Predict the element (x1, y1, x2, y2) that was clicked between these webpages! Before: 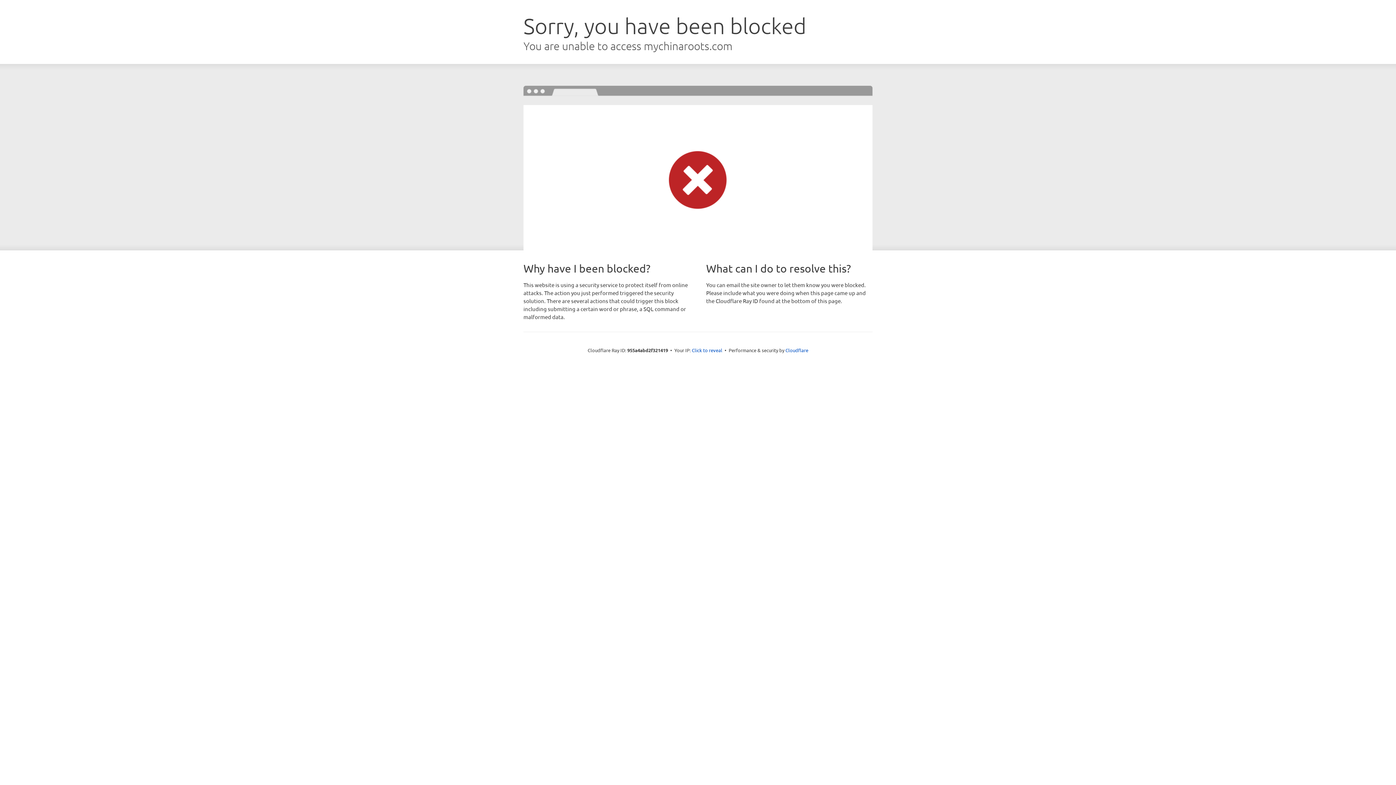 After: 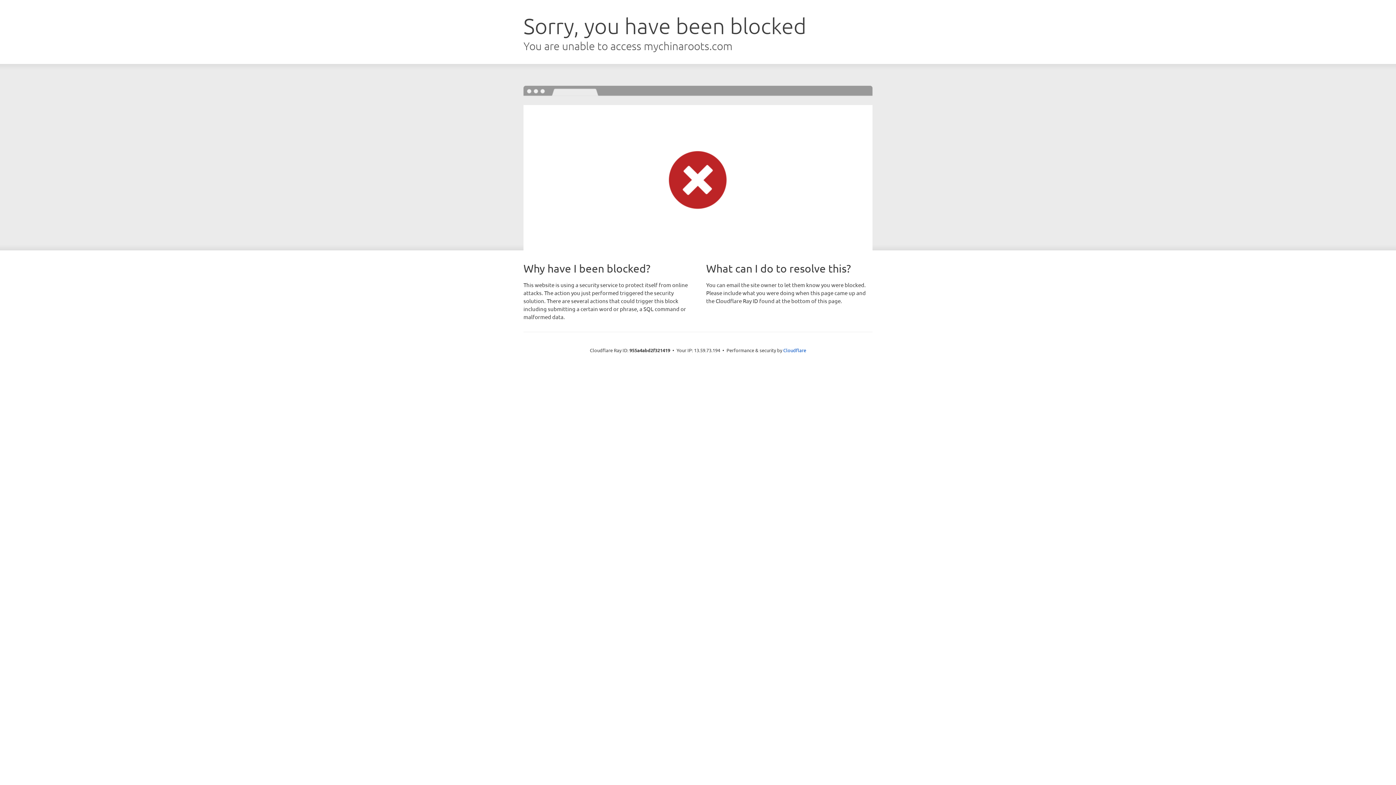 Action: bbox: (692, 346, 722, 353) label: Click to reveal